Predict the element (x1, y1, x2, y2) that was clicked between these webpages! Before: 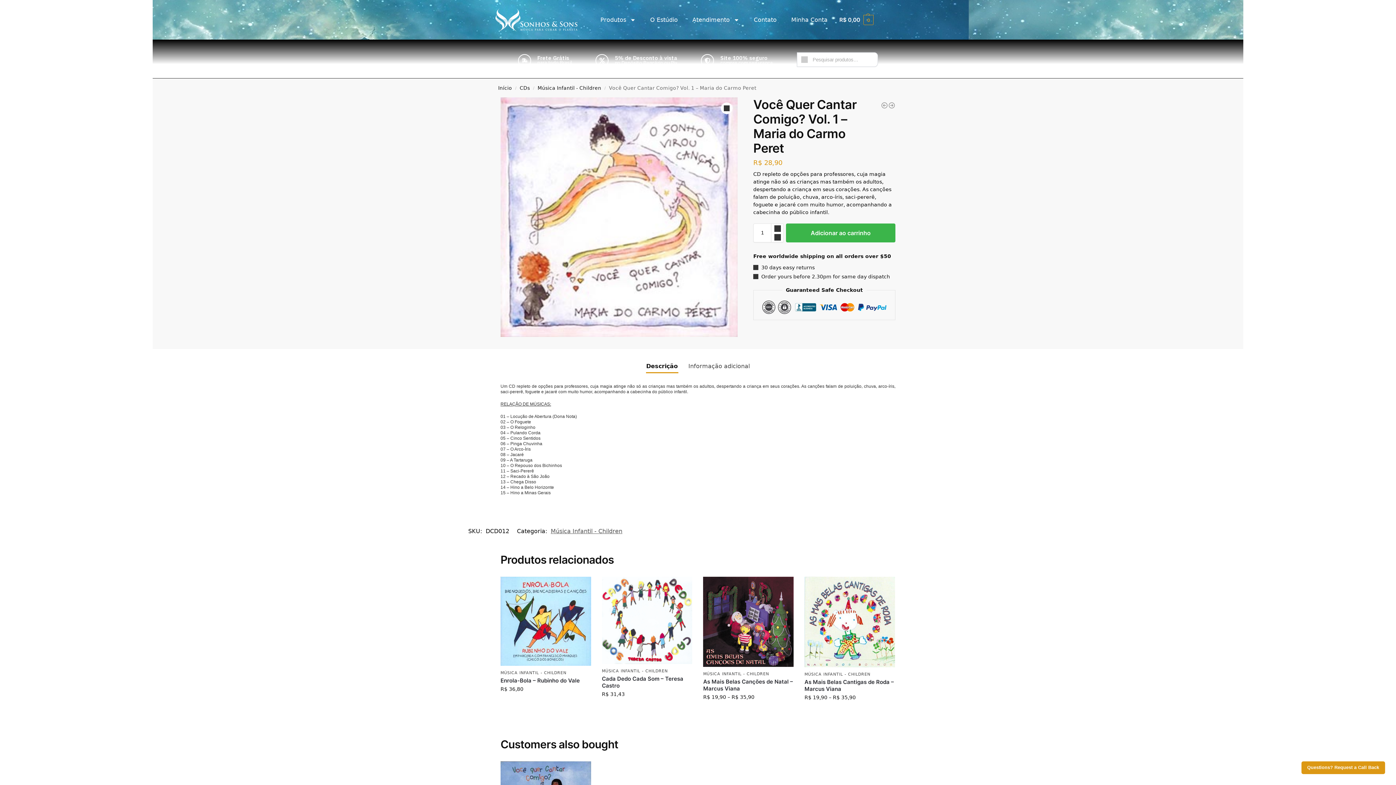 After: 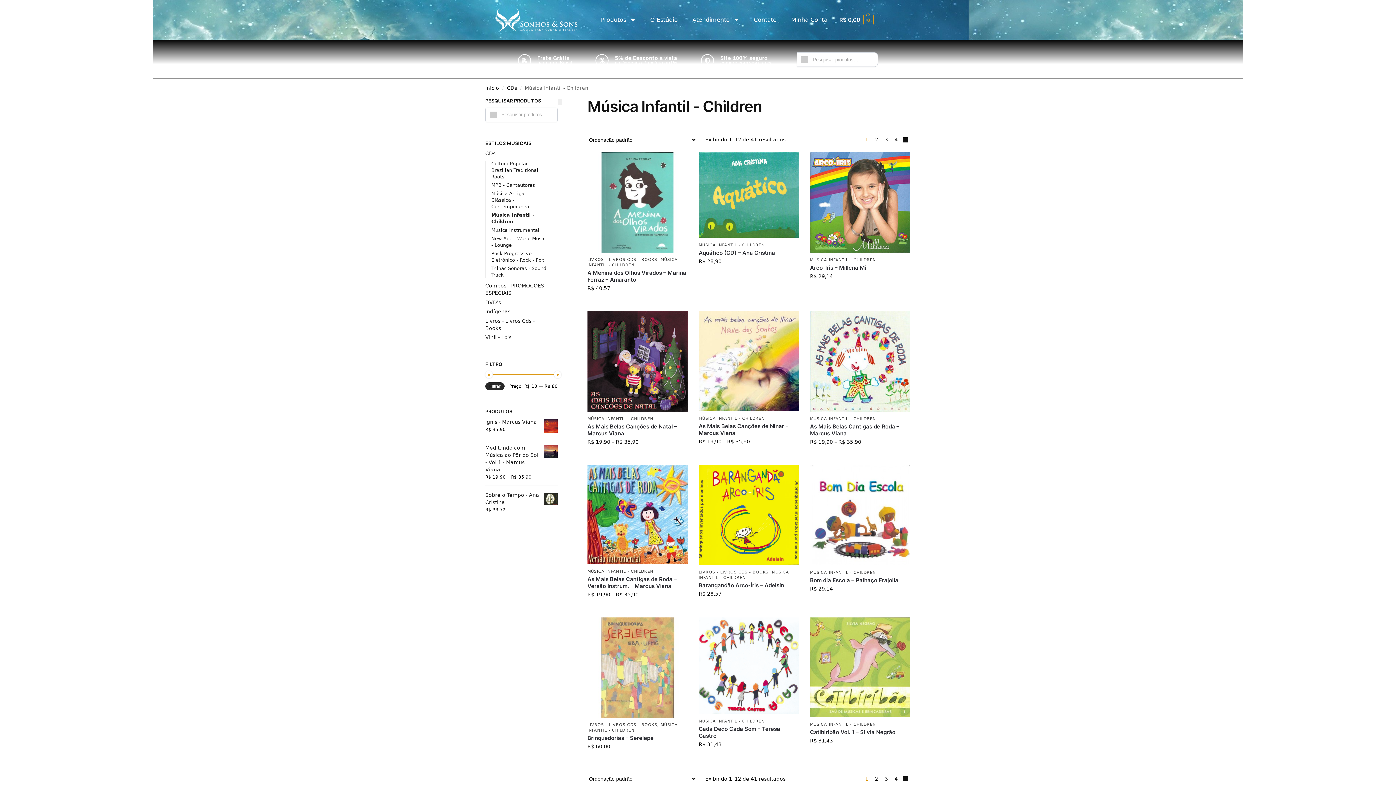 Action: bbox: (804, 672, 870, 677) label: MÚSICA INFANTIL - CHILDREN